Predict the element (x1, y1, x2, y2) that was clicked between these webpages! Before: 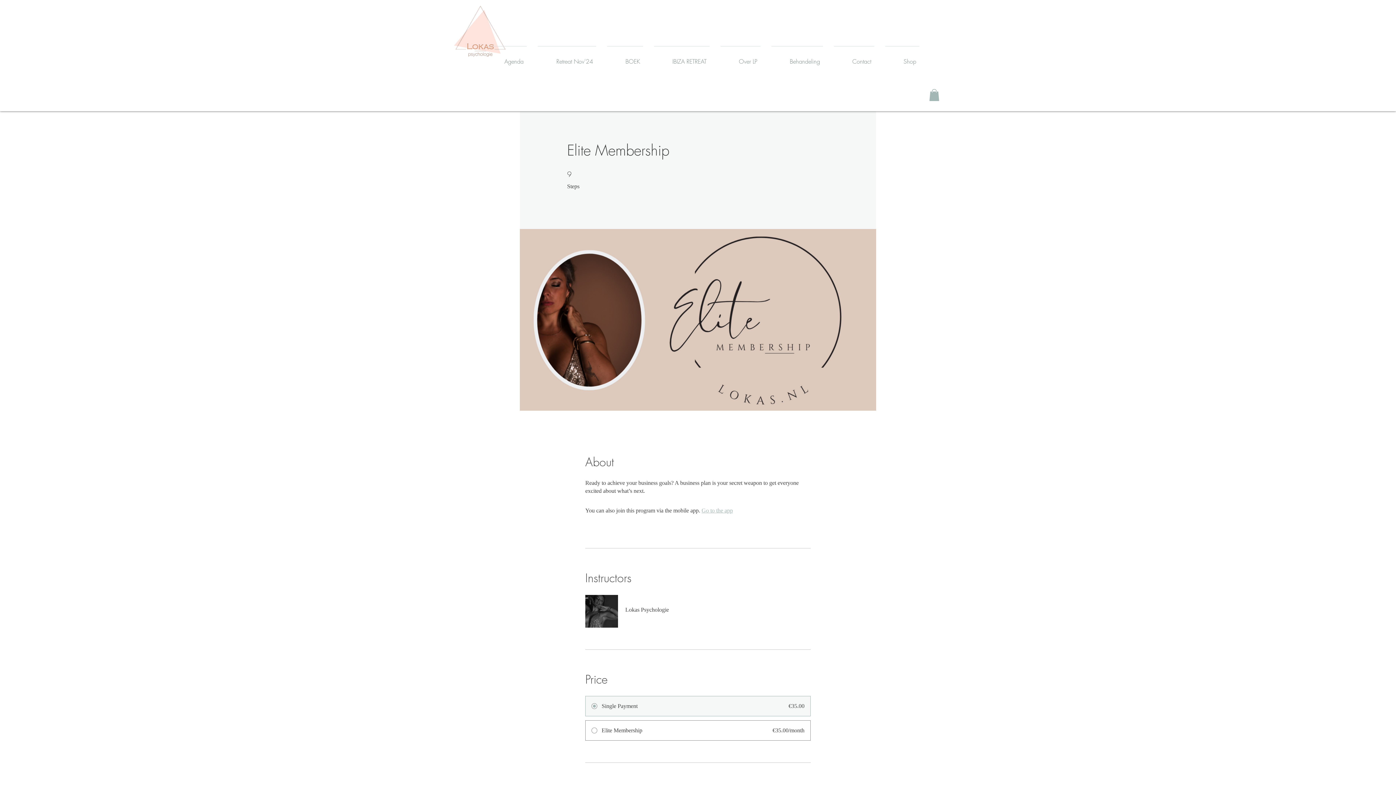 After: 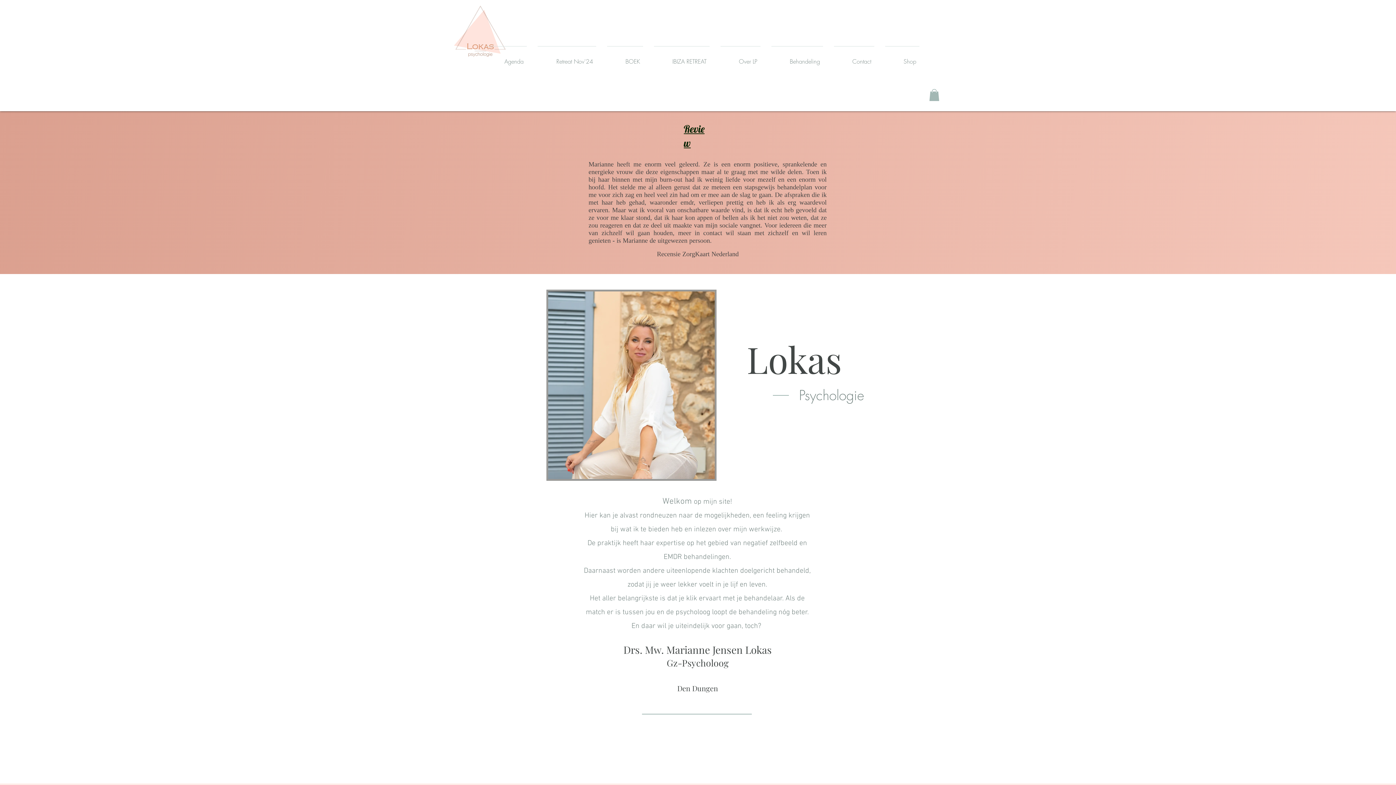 Action: bbox: (426, 1, 534, 64)